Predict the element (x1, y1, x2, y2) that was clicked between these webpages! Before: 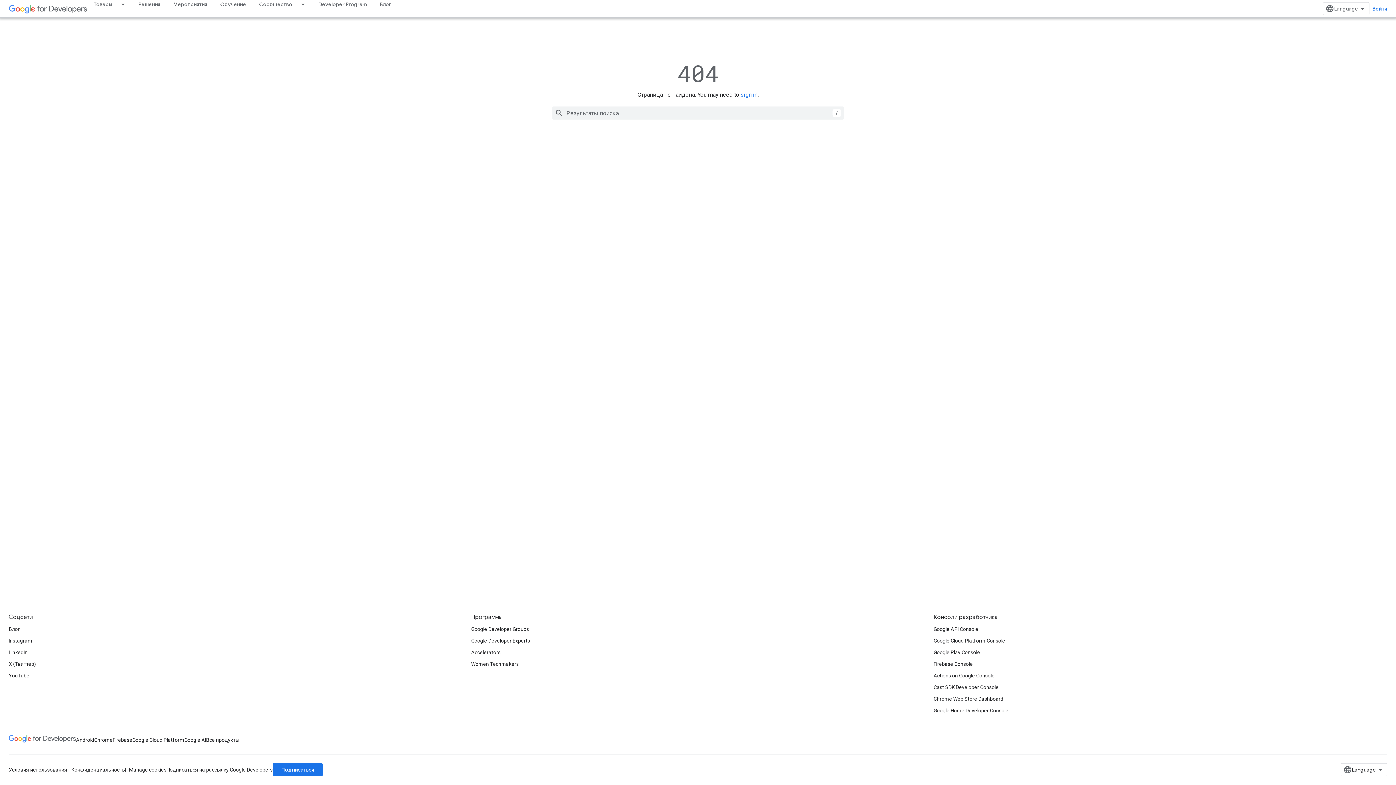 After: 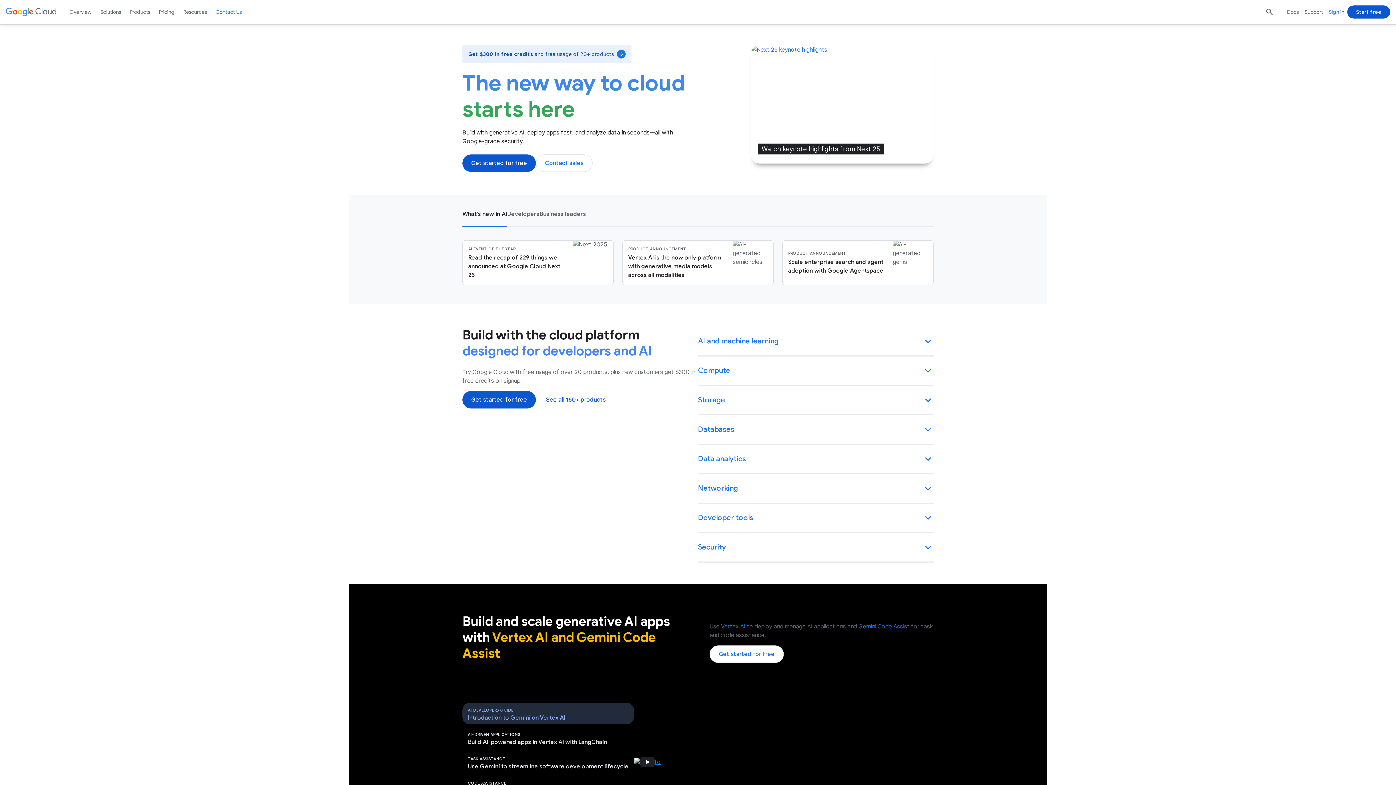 Action: label: Google Cloud Platform bbox: (132, 734, 184, 746)